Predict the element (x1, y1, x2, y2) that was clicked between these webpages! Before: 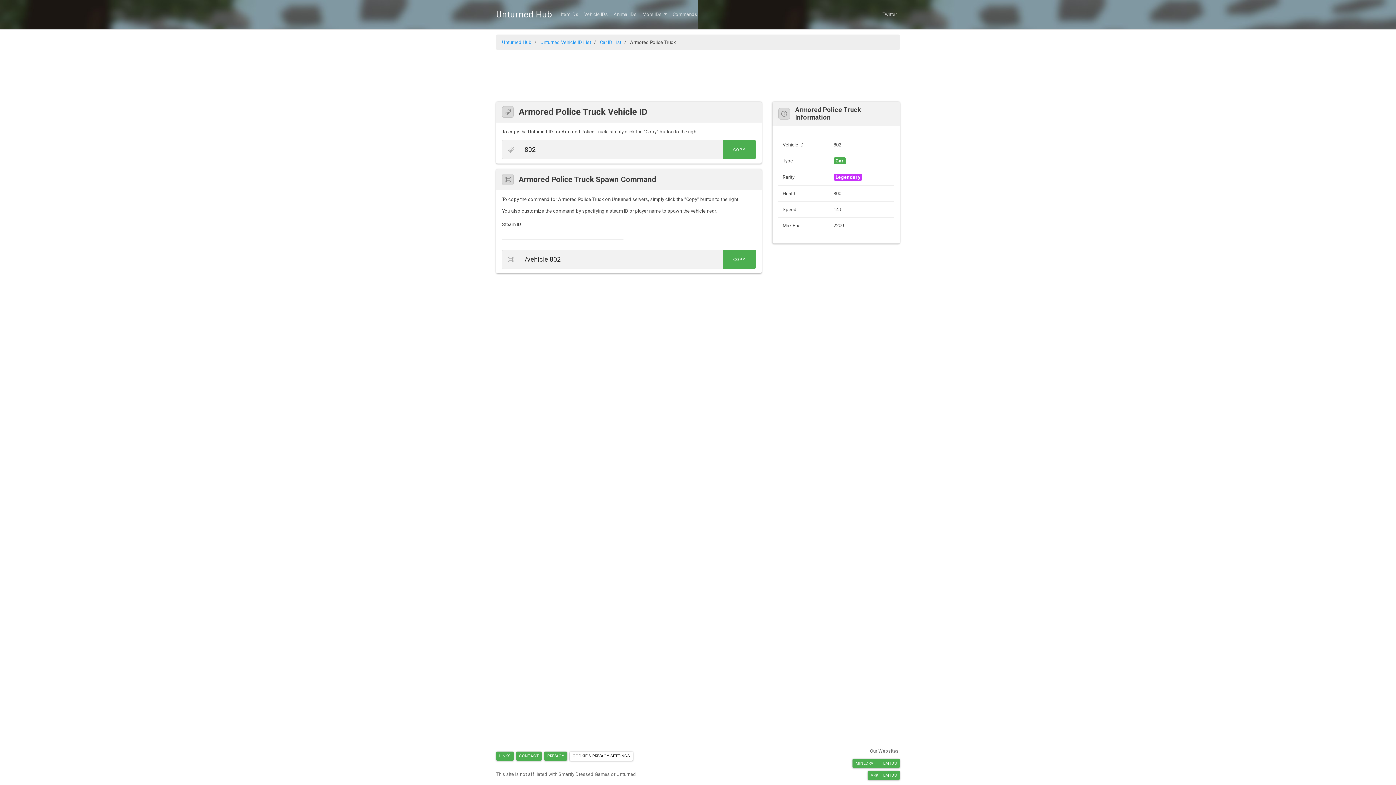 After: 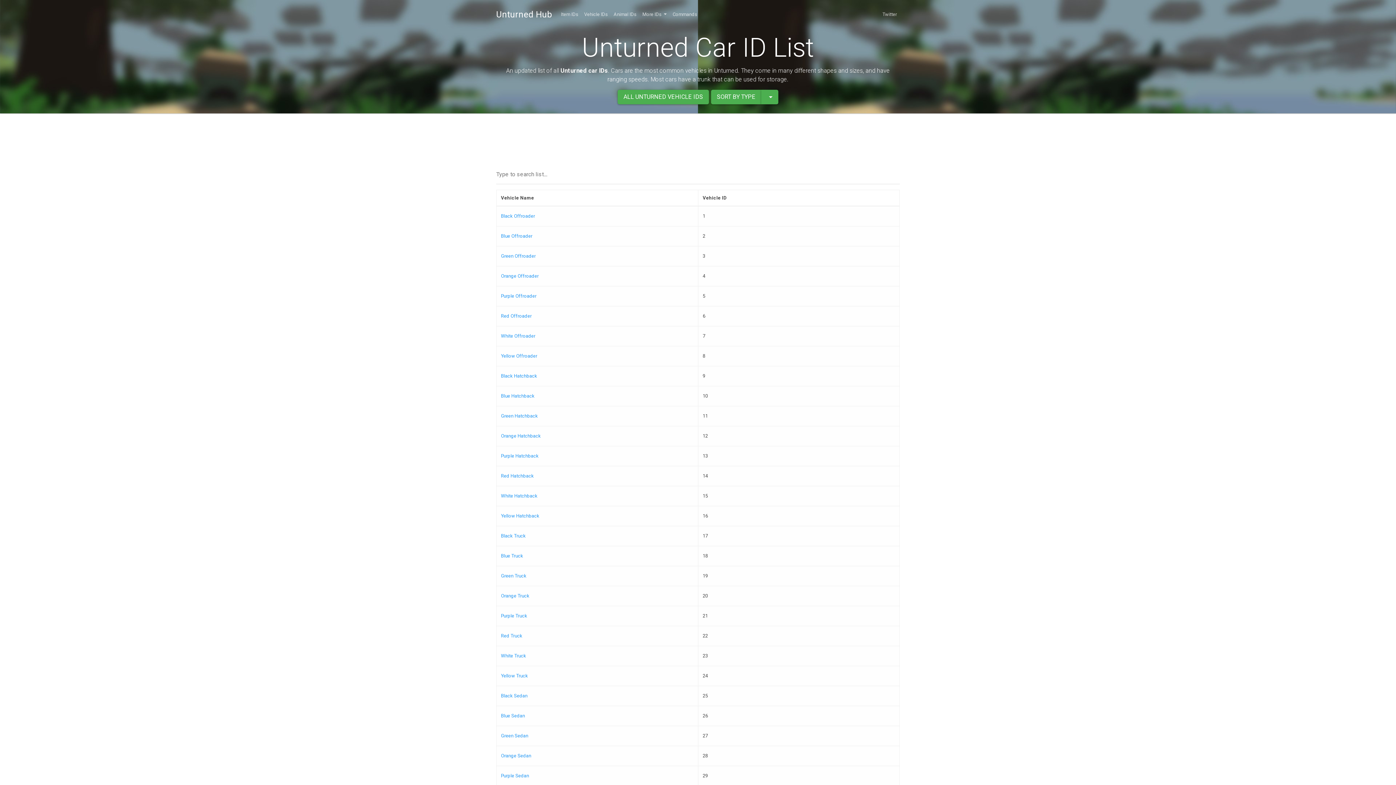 Action: label: Car bbox: (833, 158, 846, 163)